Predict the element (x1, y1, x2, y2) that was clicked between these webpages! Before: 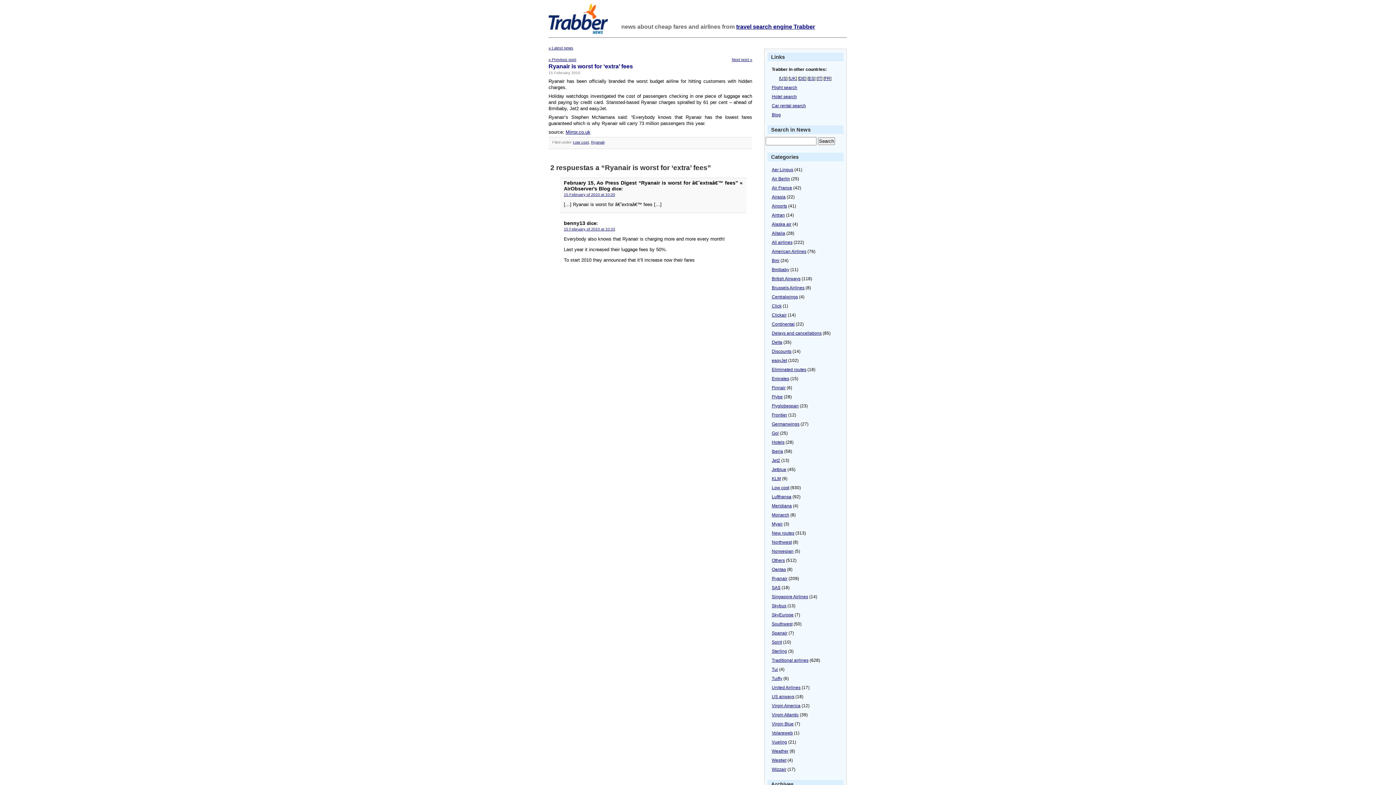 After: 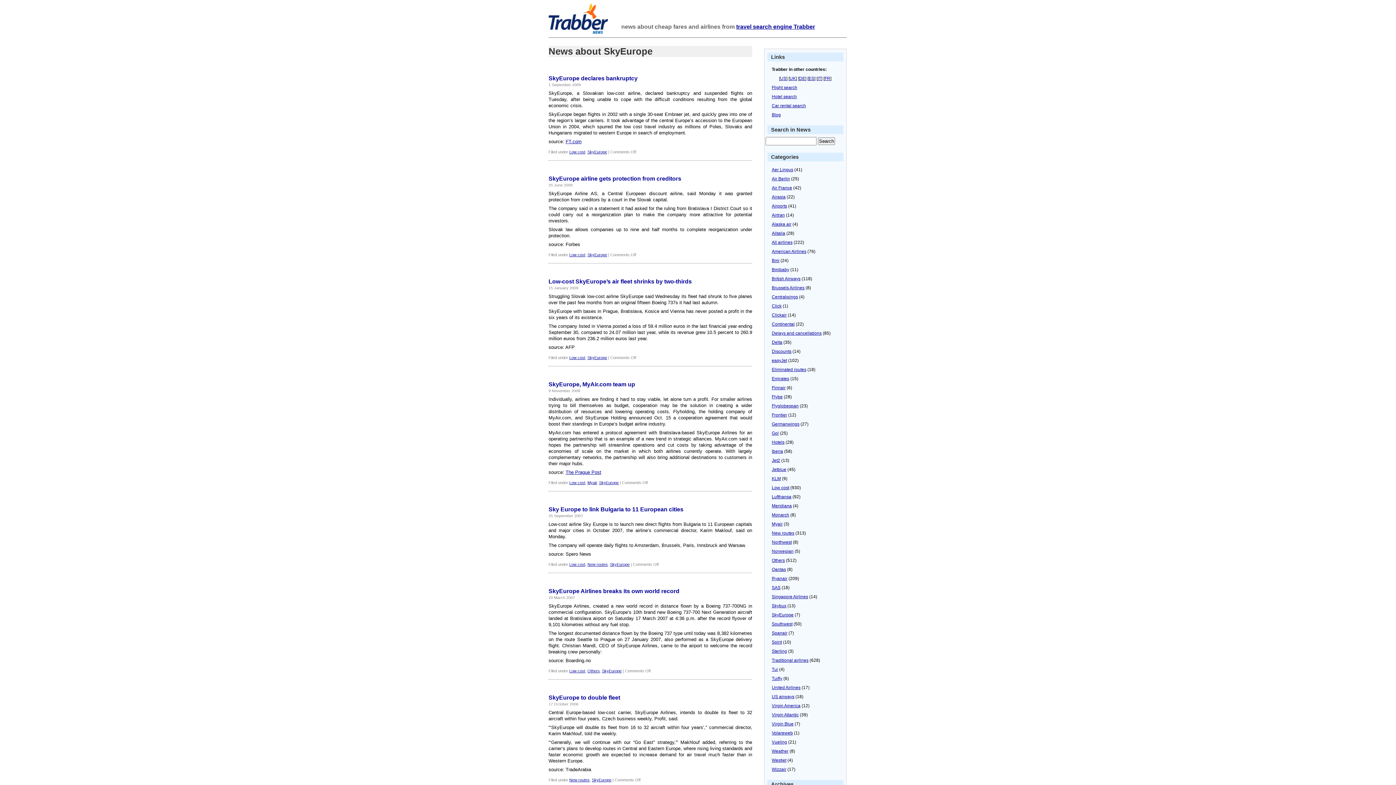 Action: label: SkyEurope bbox: (772, 612, 793, 617)